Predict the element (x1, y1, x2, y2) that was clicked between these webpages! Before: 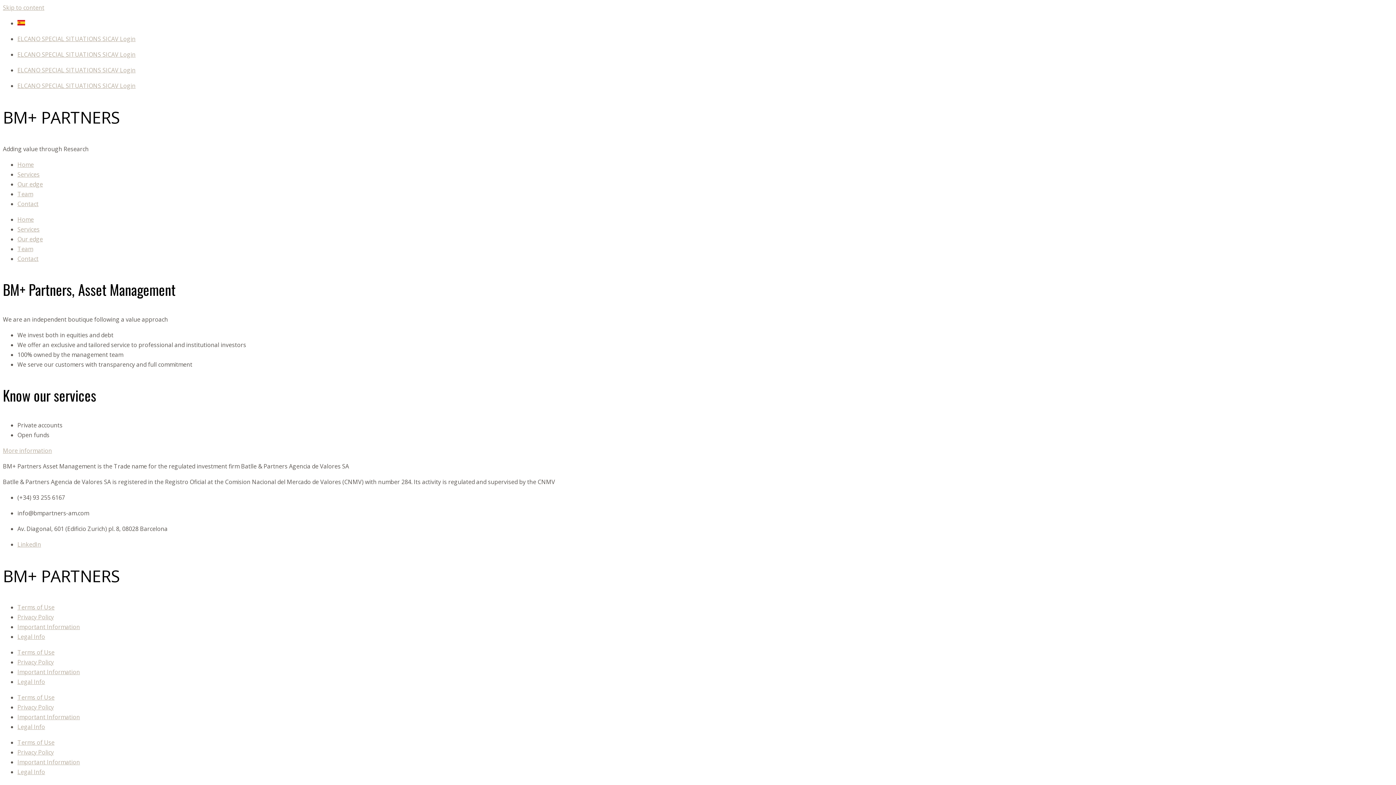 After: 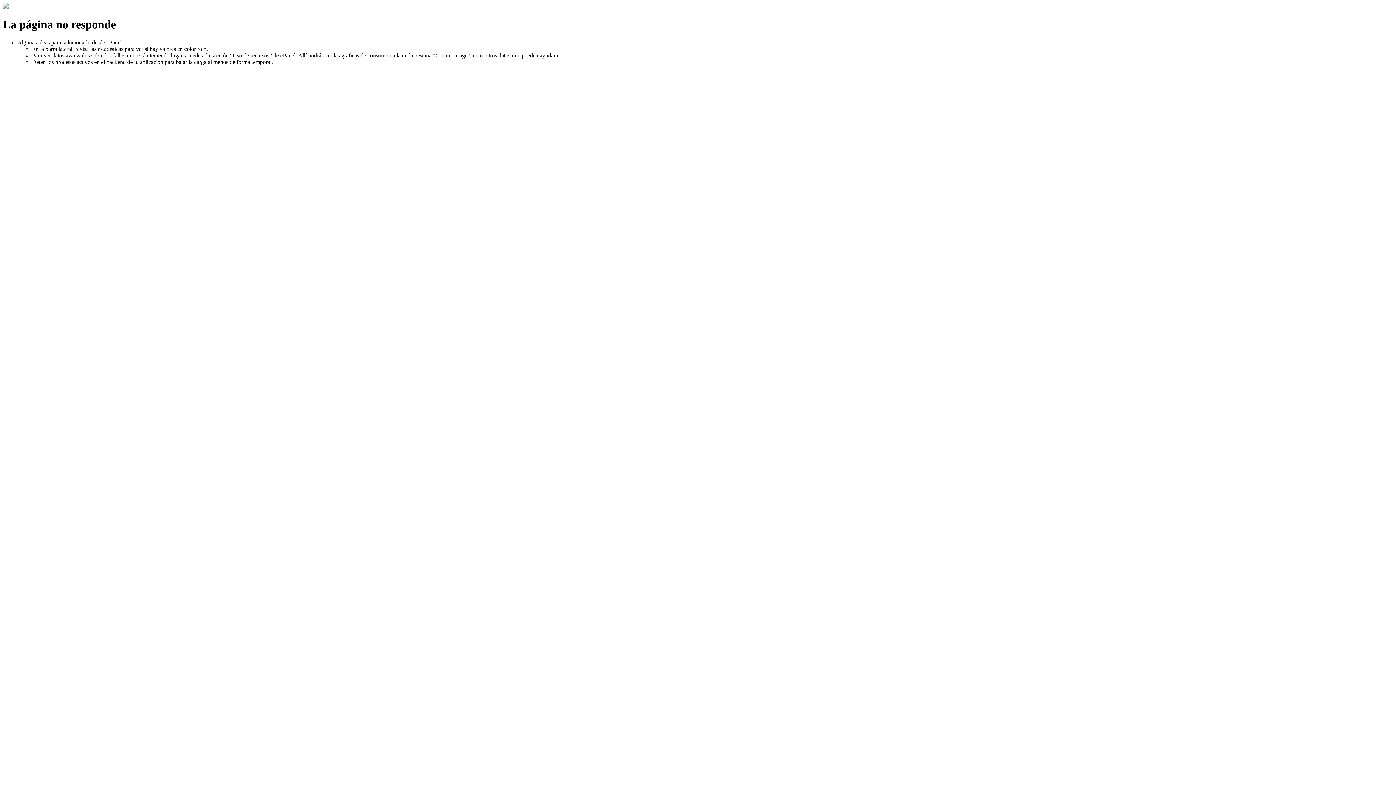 Action: label: Contact bbox: (17, 199, 38, 207)